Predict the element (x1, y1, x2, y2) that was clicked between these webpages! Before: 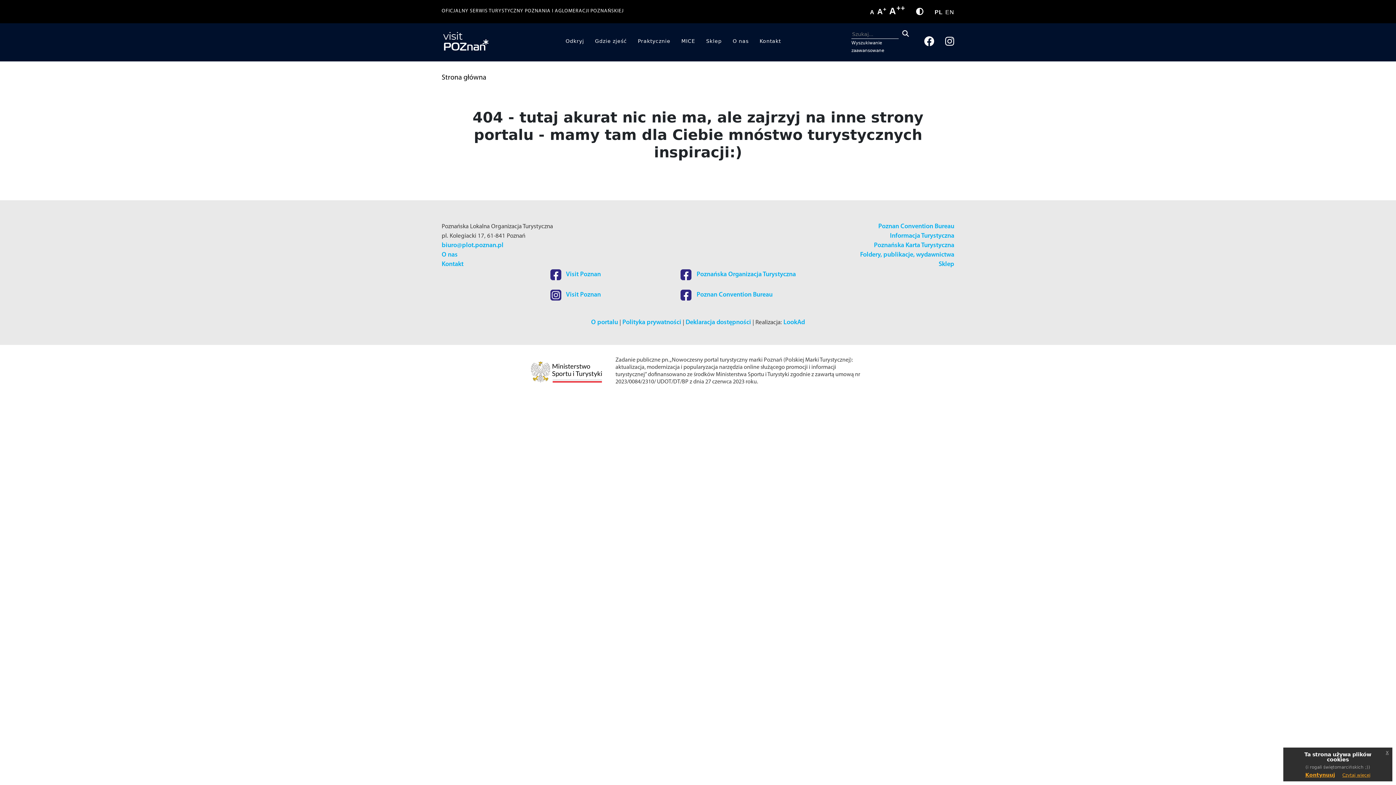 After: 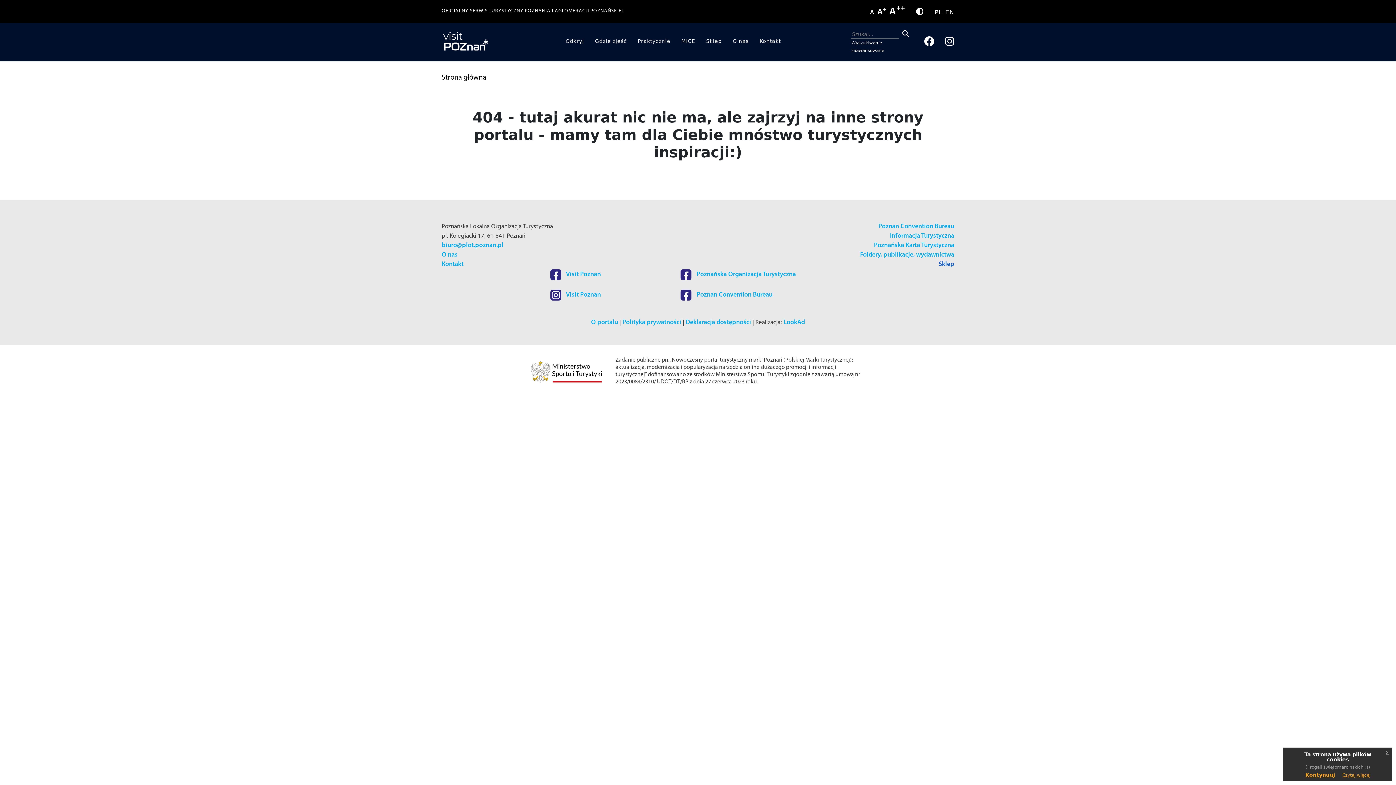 Action: label: Sklep bbox: (938, 261, 954, 268)